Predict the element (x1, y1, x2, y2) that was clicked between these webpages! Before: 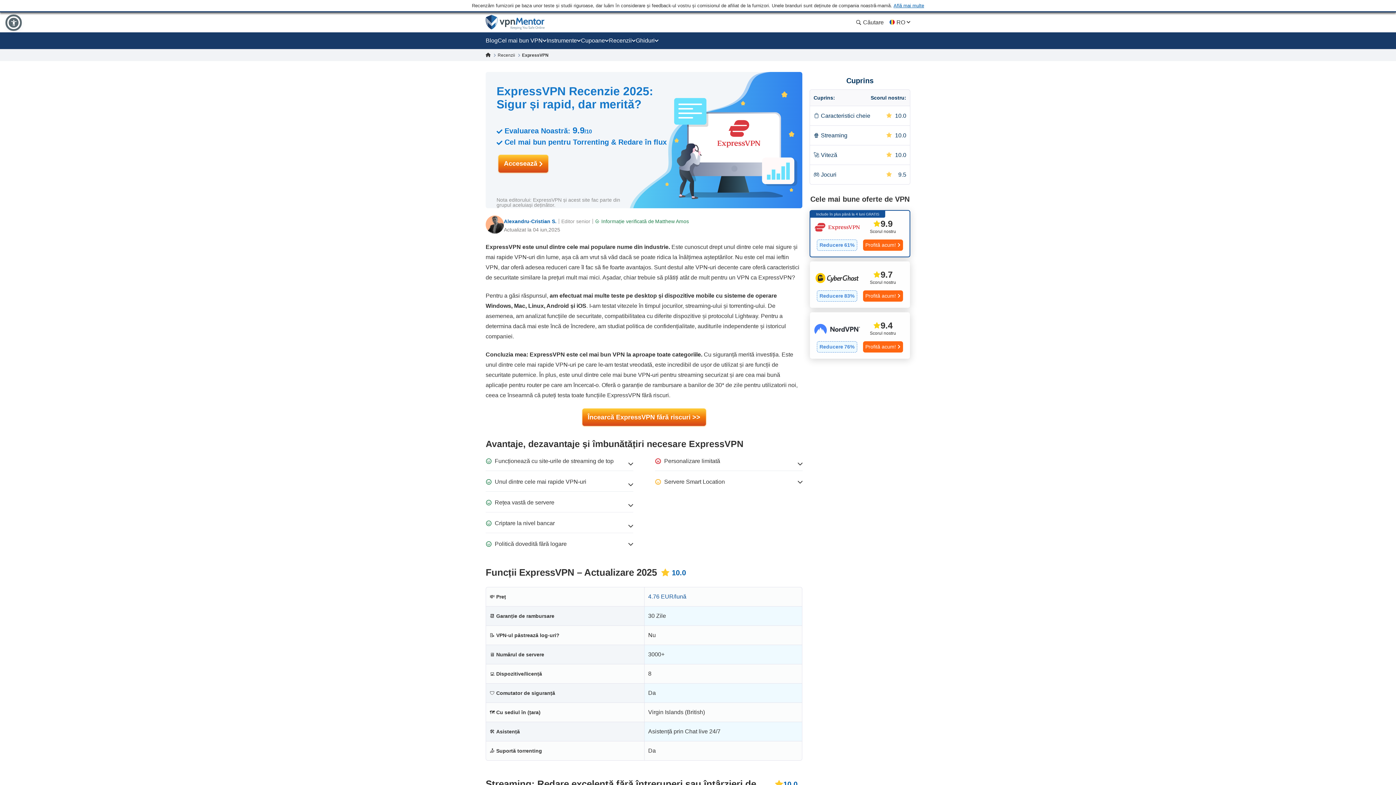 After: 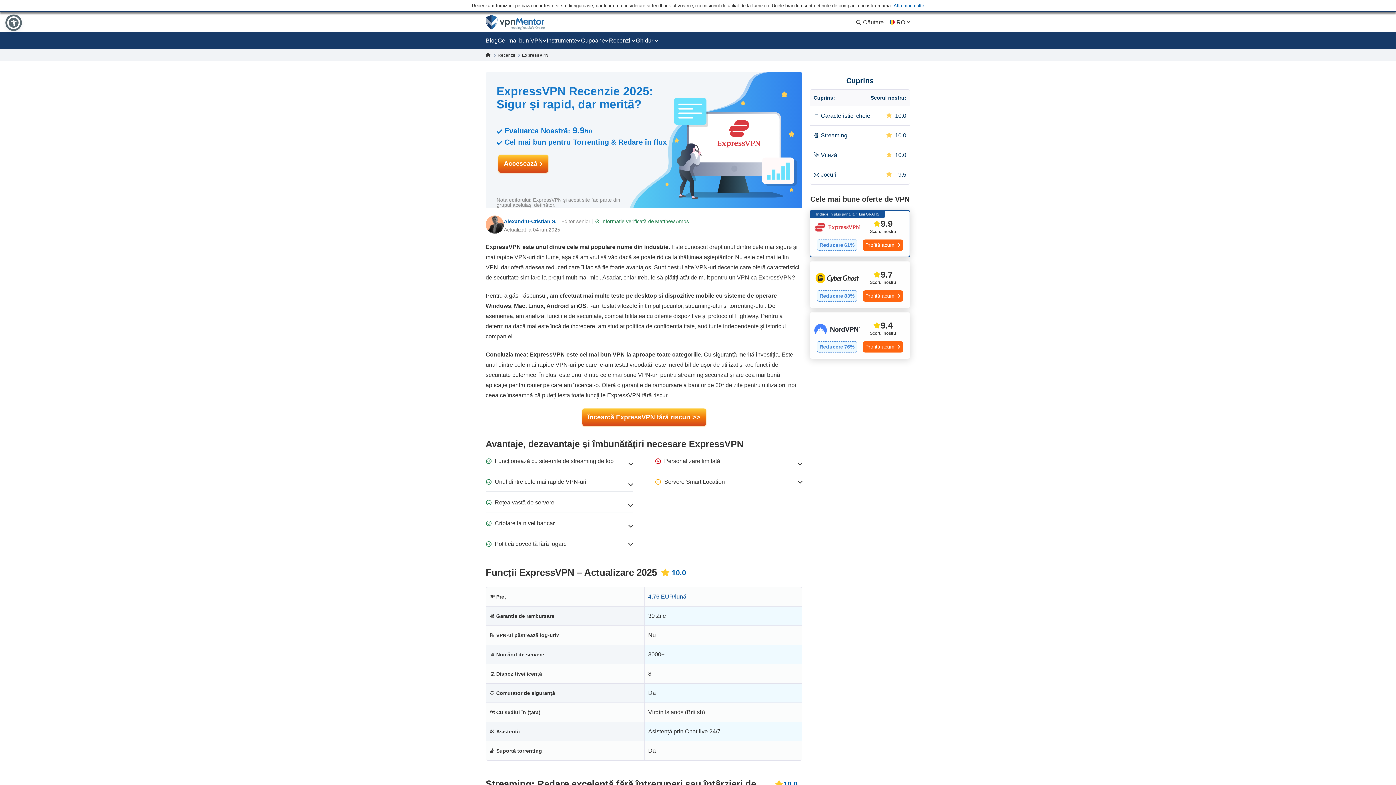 Action: bbox: (810, 210, 909, 256) label: Vendor Page - Sidebar Dealsbox 1 General